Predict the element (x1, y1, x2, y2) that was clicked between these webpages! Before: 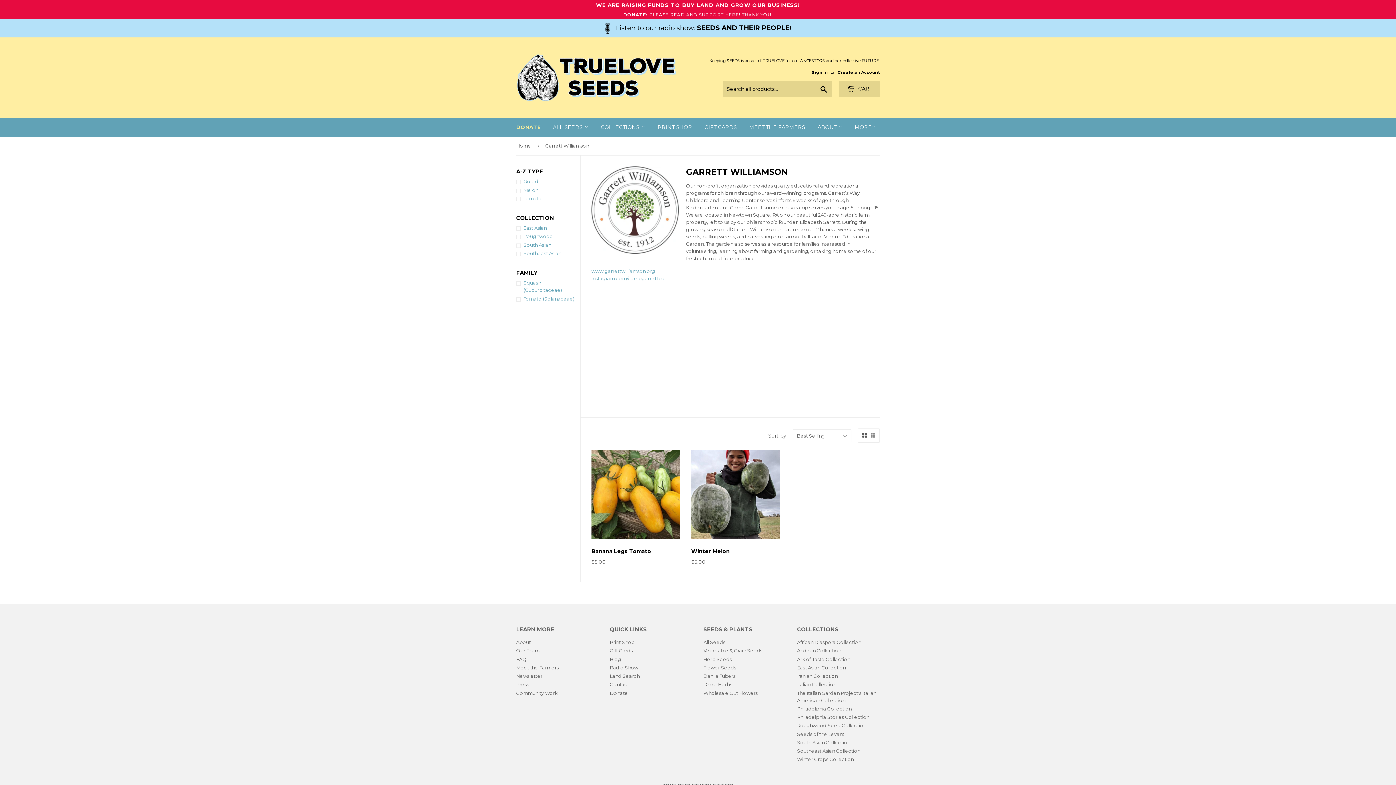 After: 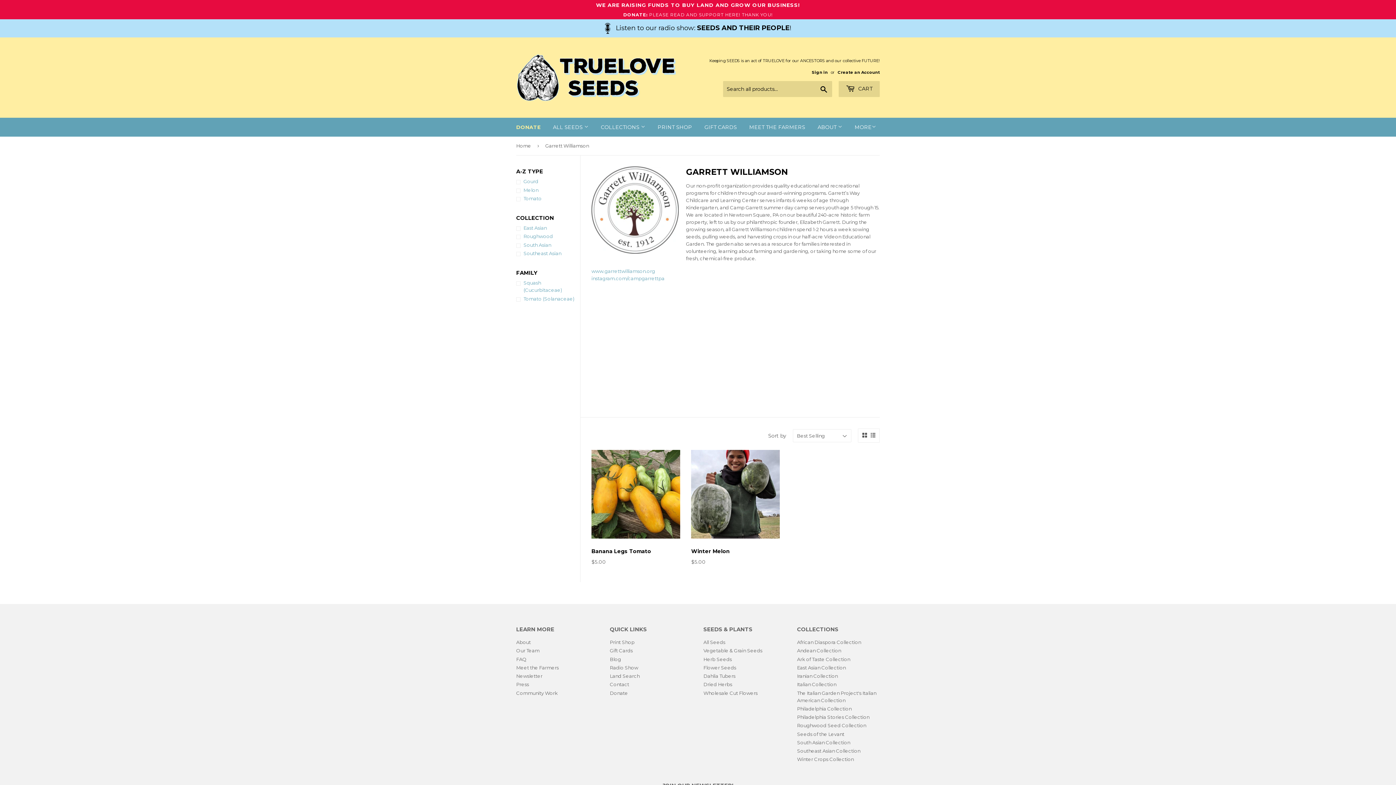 Action: bbox: (862, 433, 867, 438)